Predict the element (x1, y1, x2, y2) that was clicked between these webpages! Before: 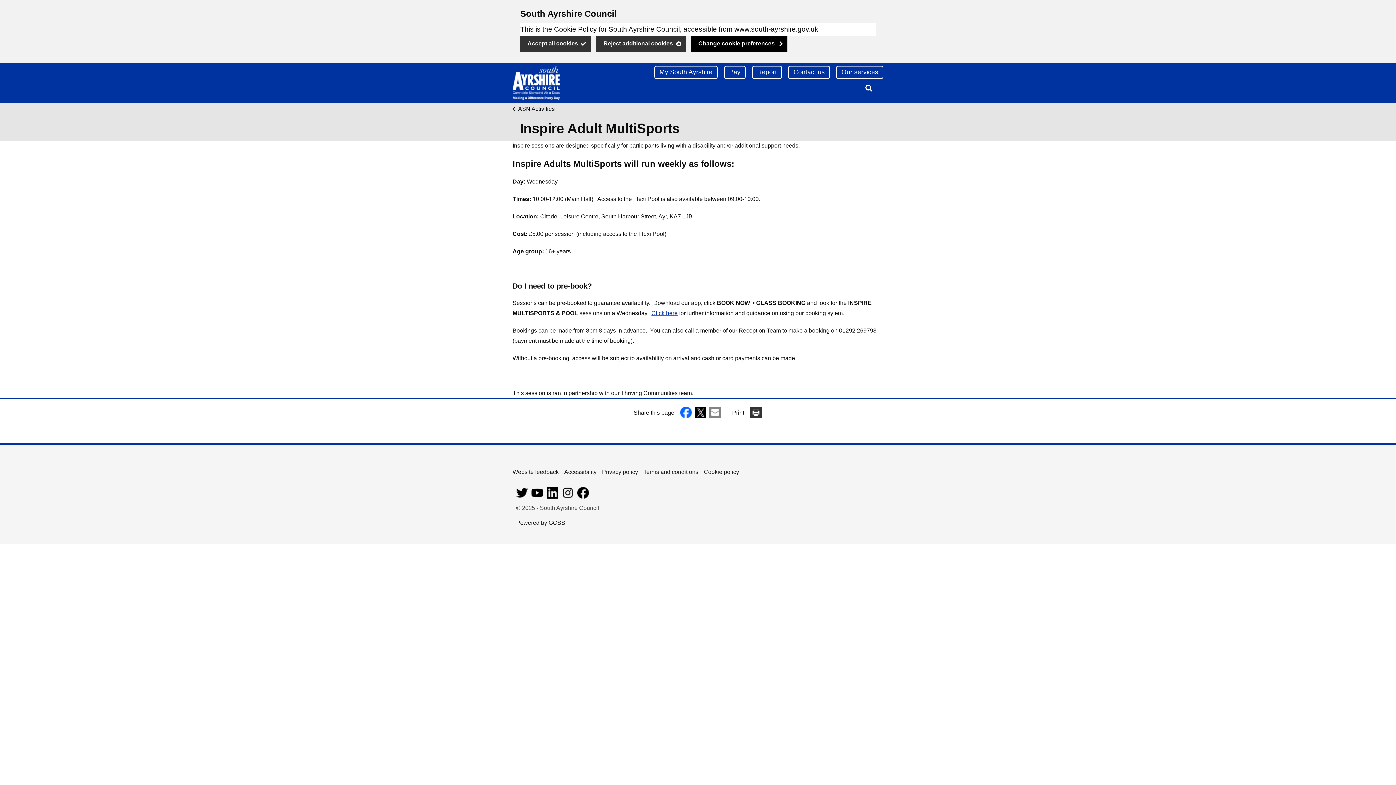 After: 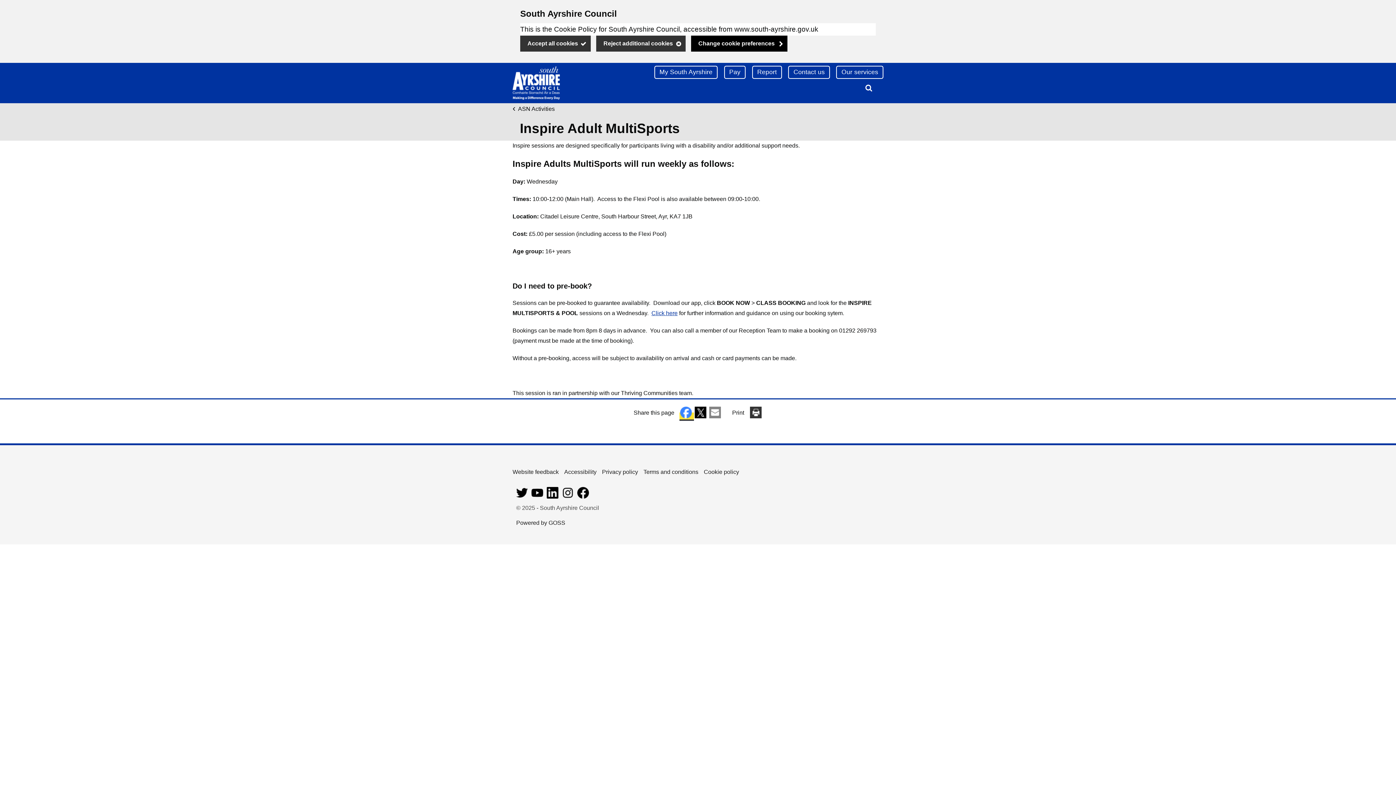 Action: bbox: (679, 413, 694, 419) label:  